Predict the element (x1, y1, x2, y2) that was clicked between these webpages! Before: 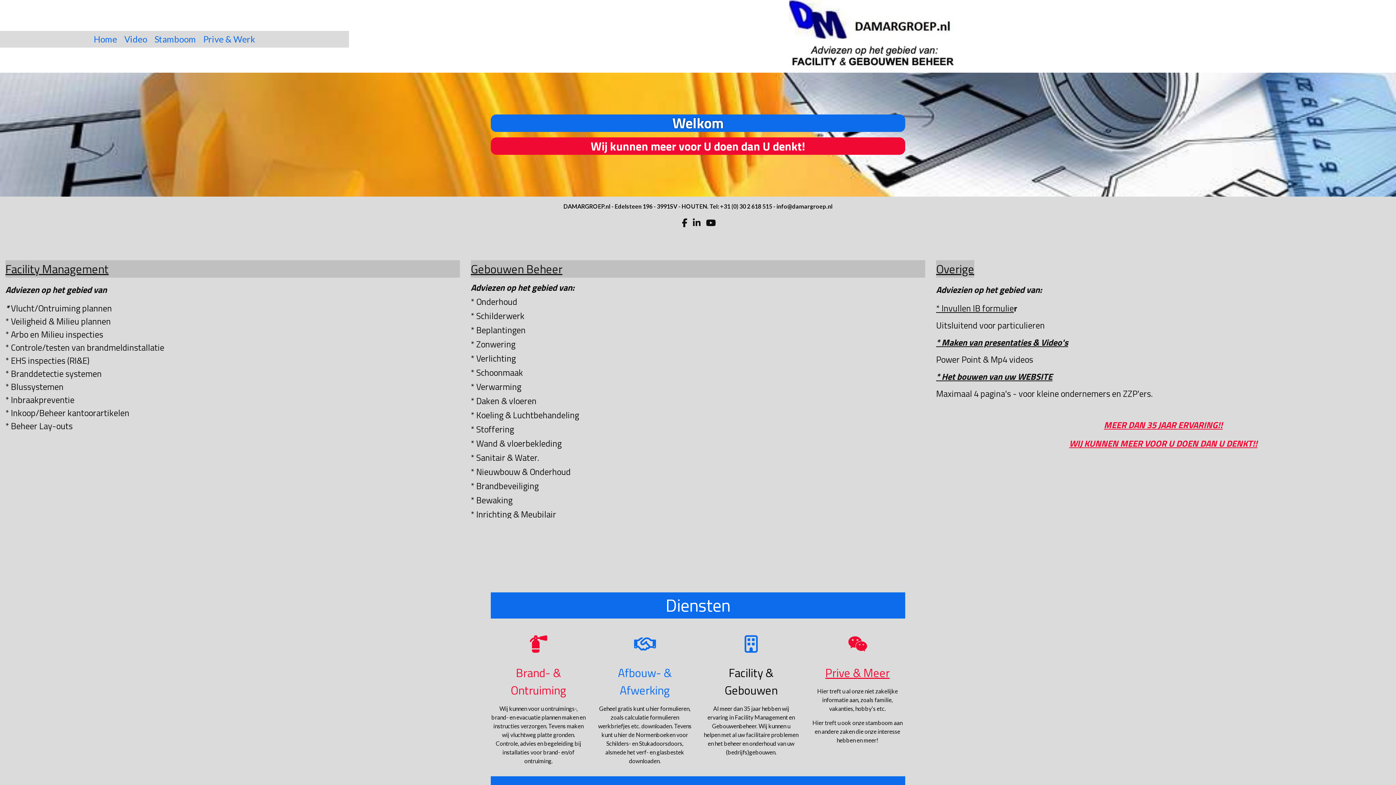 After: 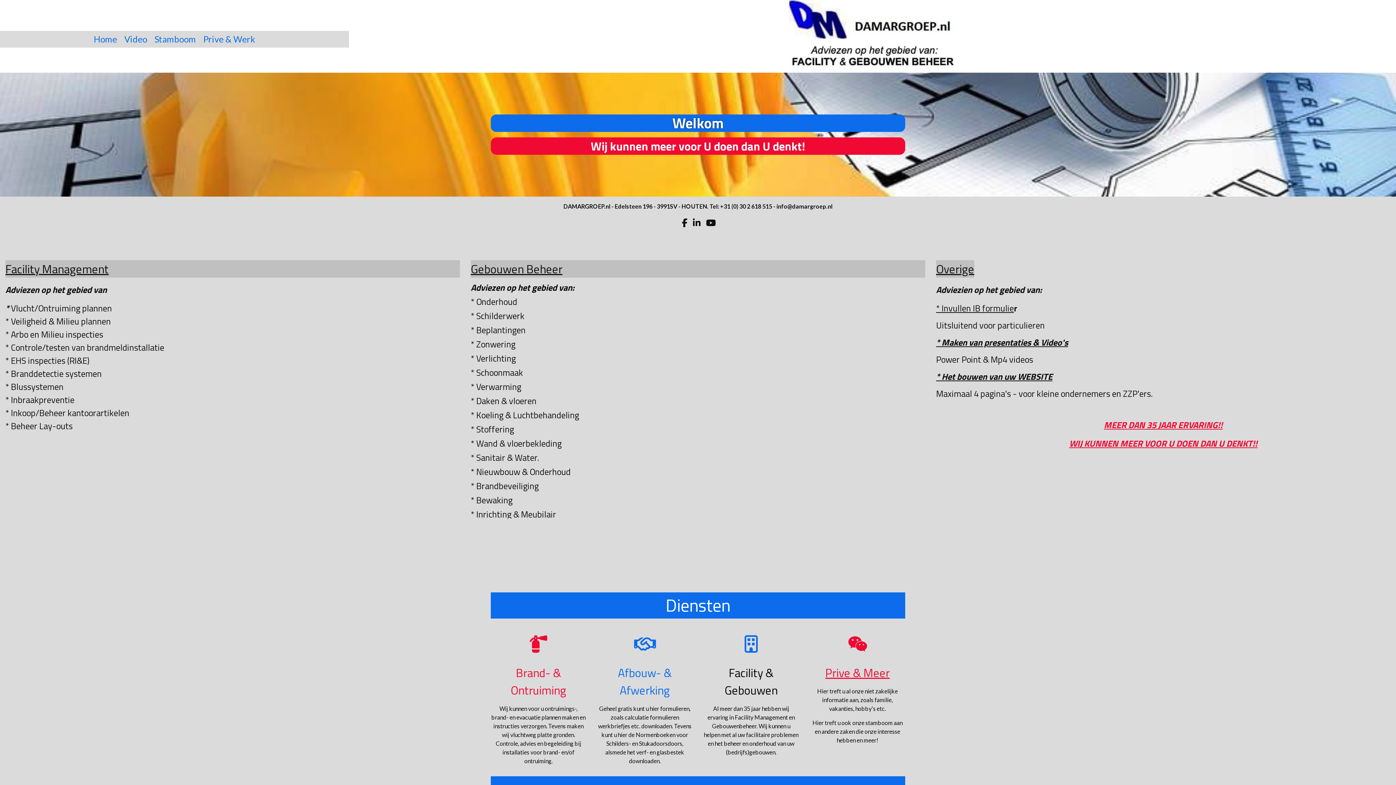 Action: bbox: (936, 370, 1052, 383) label: * Het bouwen van uw WEBSITE